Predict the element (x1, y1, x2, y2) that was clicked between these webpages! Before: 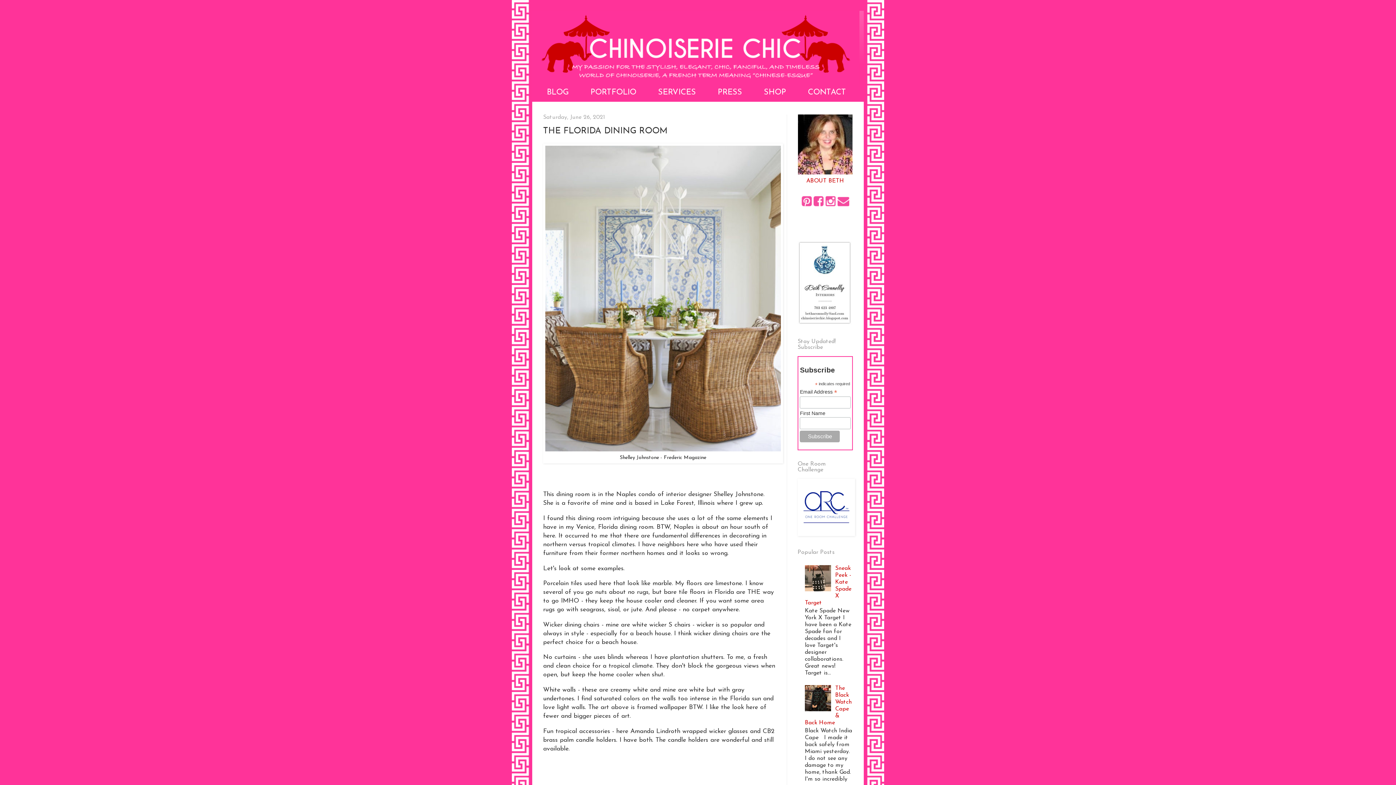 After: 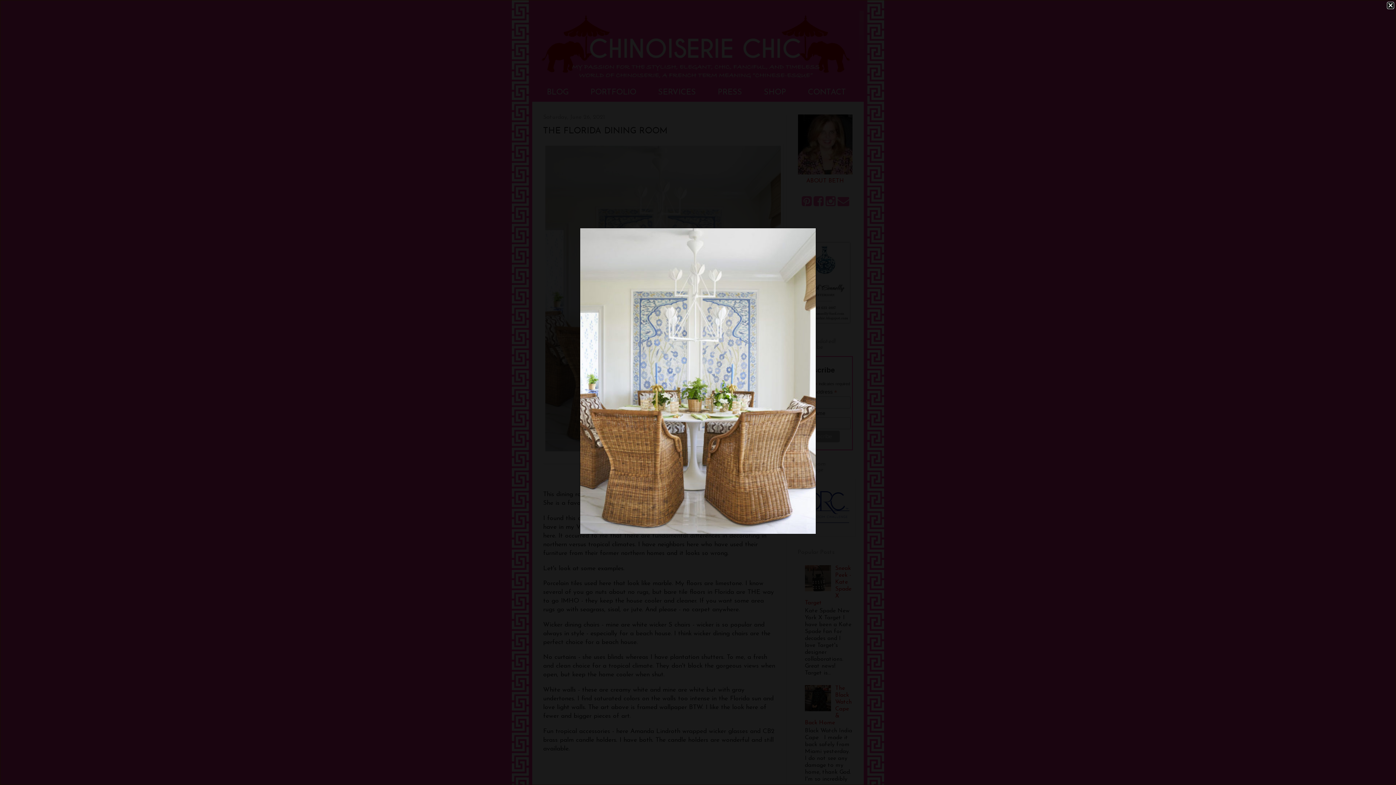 Action: bbox: (545, 446, 781, 453)